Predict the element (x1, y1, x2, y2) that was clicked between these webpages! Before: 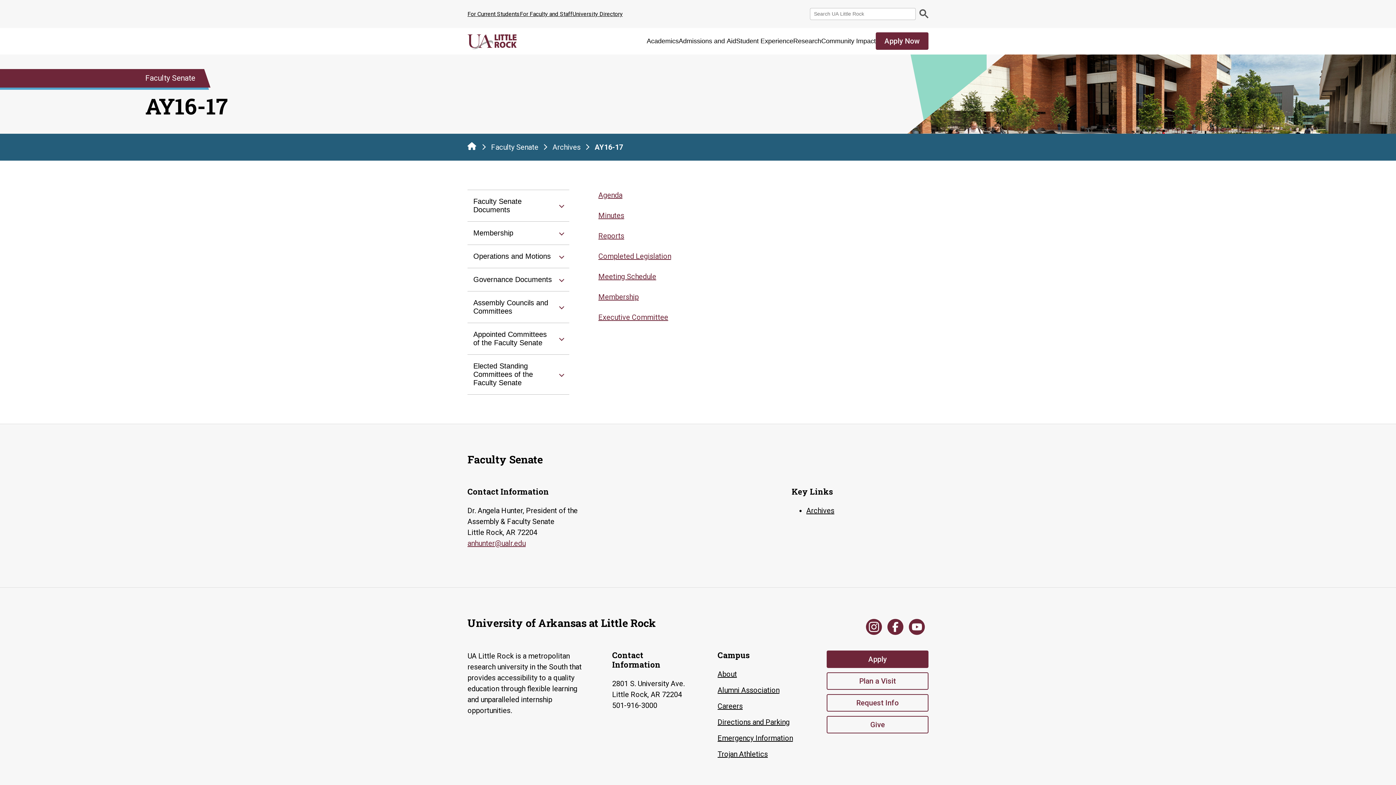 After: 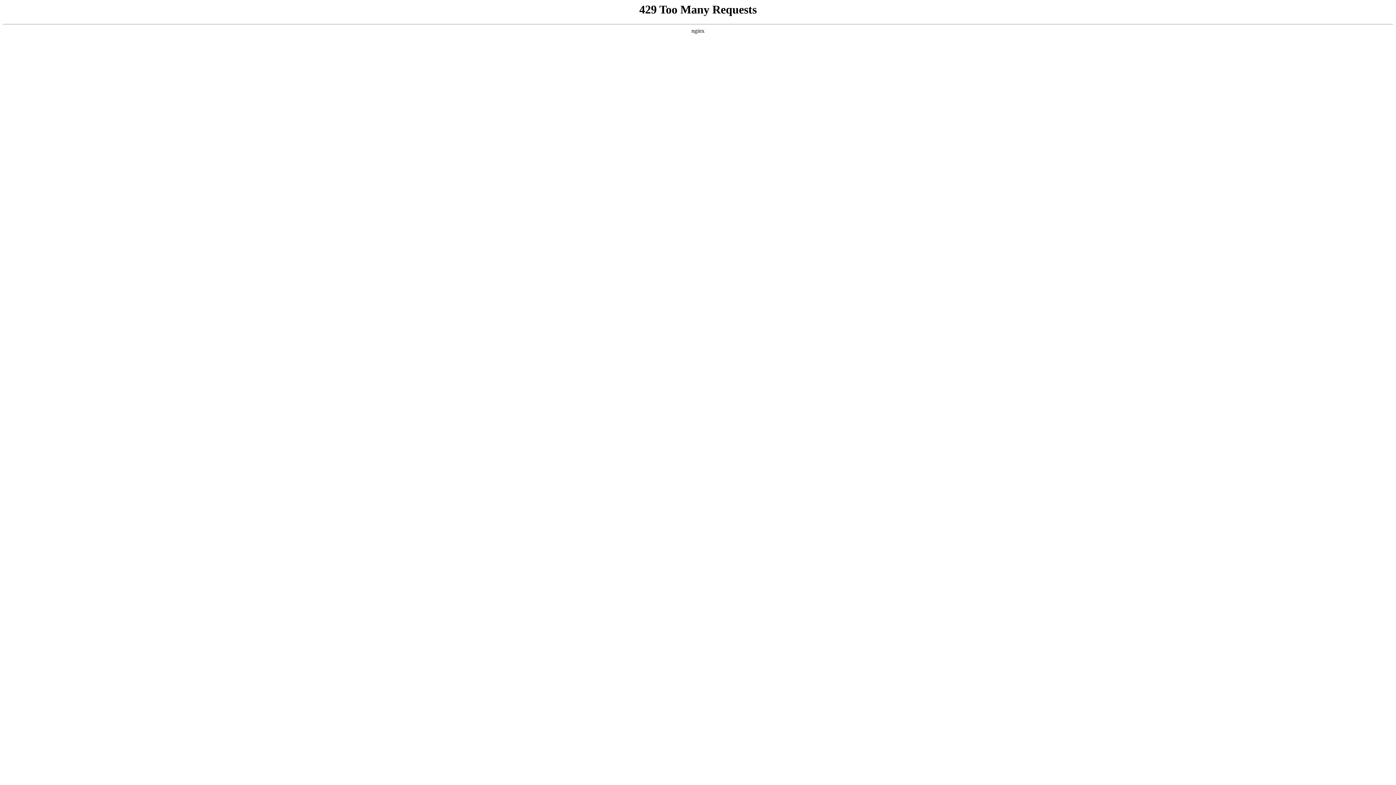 Action: bbox: (598, 252, 671, 260) label: Completed Legislation